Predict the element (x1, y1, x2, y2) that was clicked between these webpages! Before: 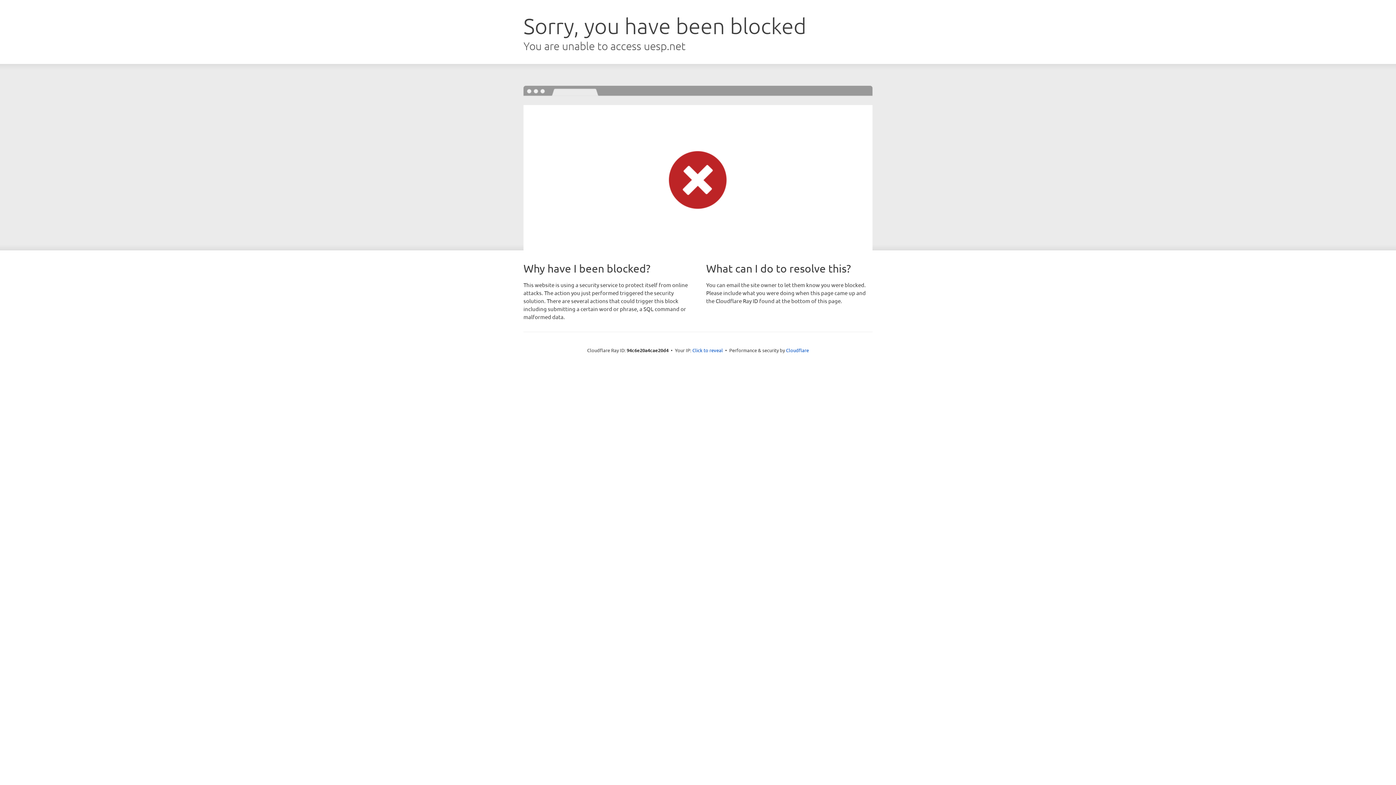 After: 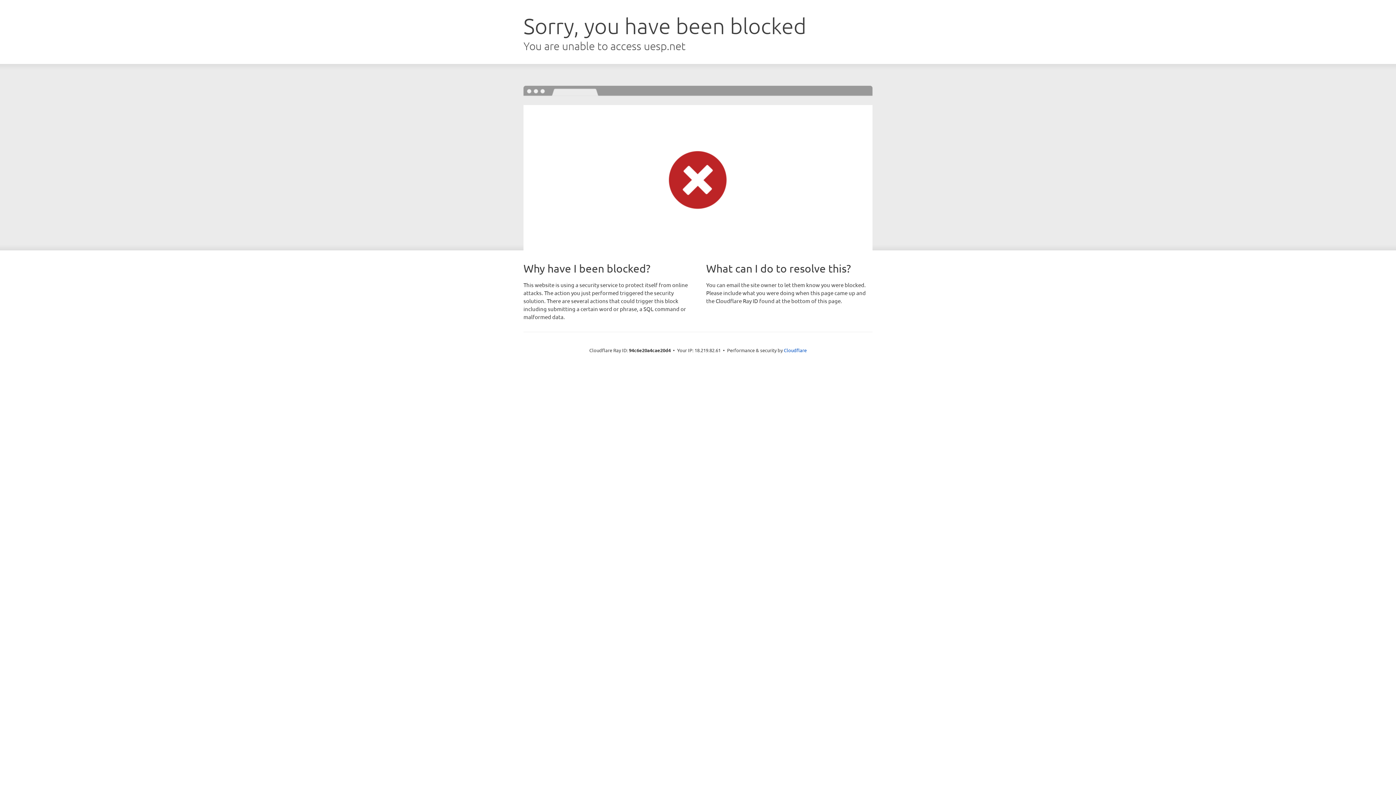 Action: bbox: (692, 346, 723, 353) label: Click to reveal